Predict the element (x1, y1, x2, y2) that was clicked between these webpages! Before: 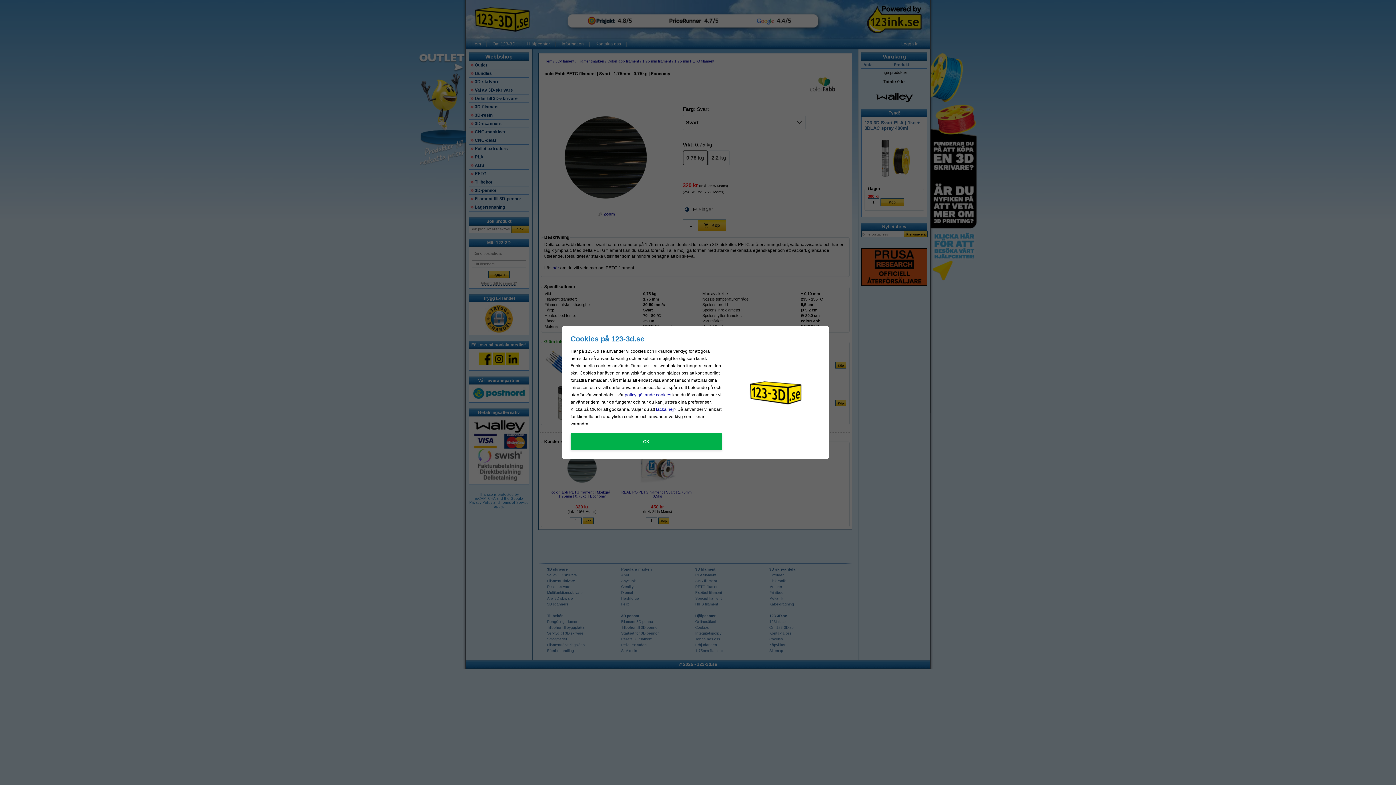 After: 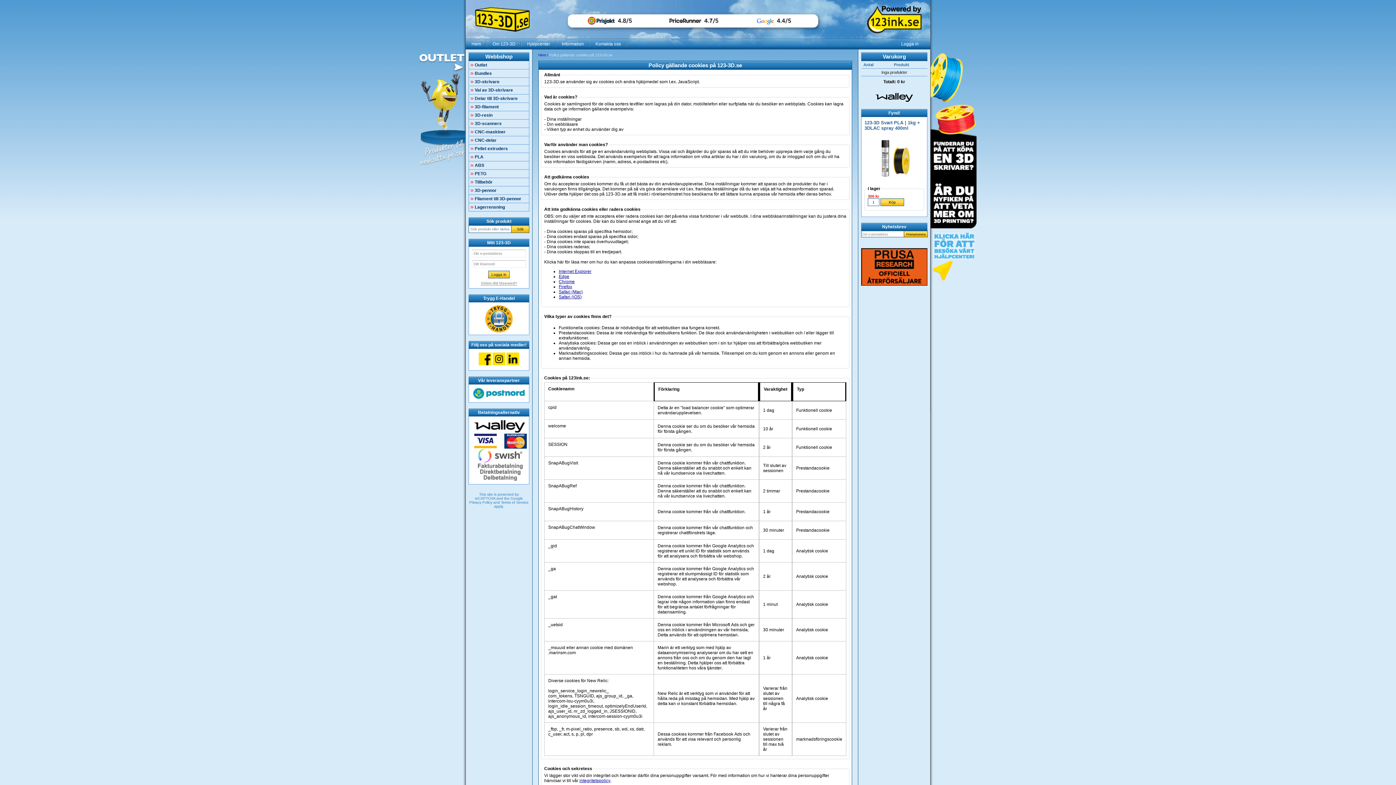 Action: label: policy gällande cookies bbox: (624, 392, 671, 397)